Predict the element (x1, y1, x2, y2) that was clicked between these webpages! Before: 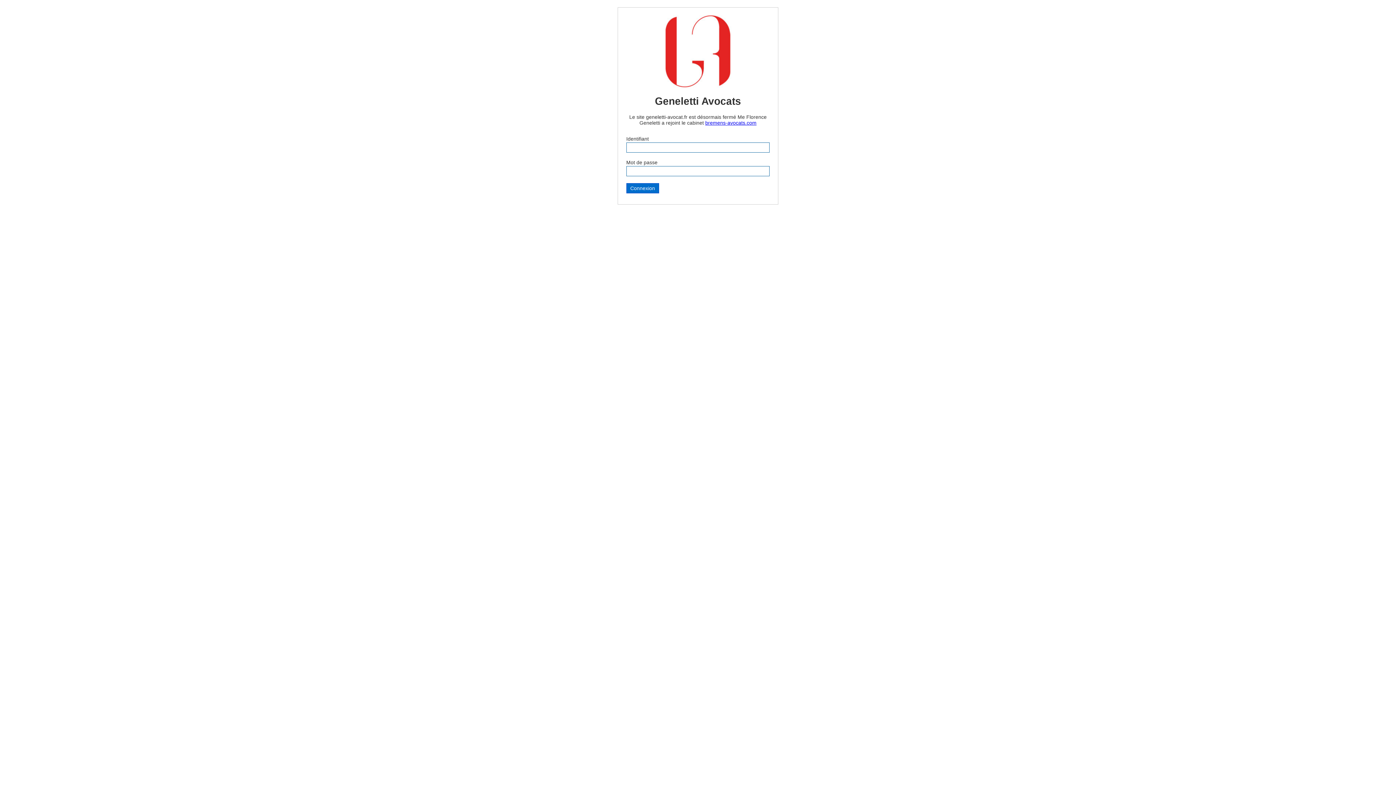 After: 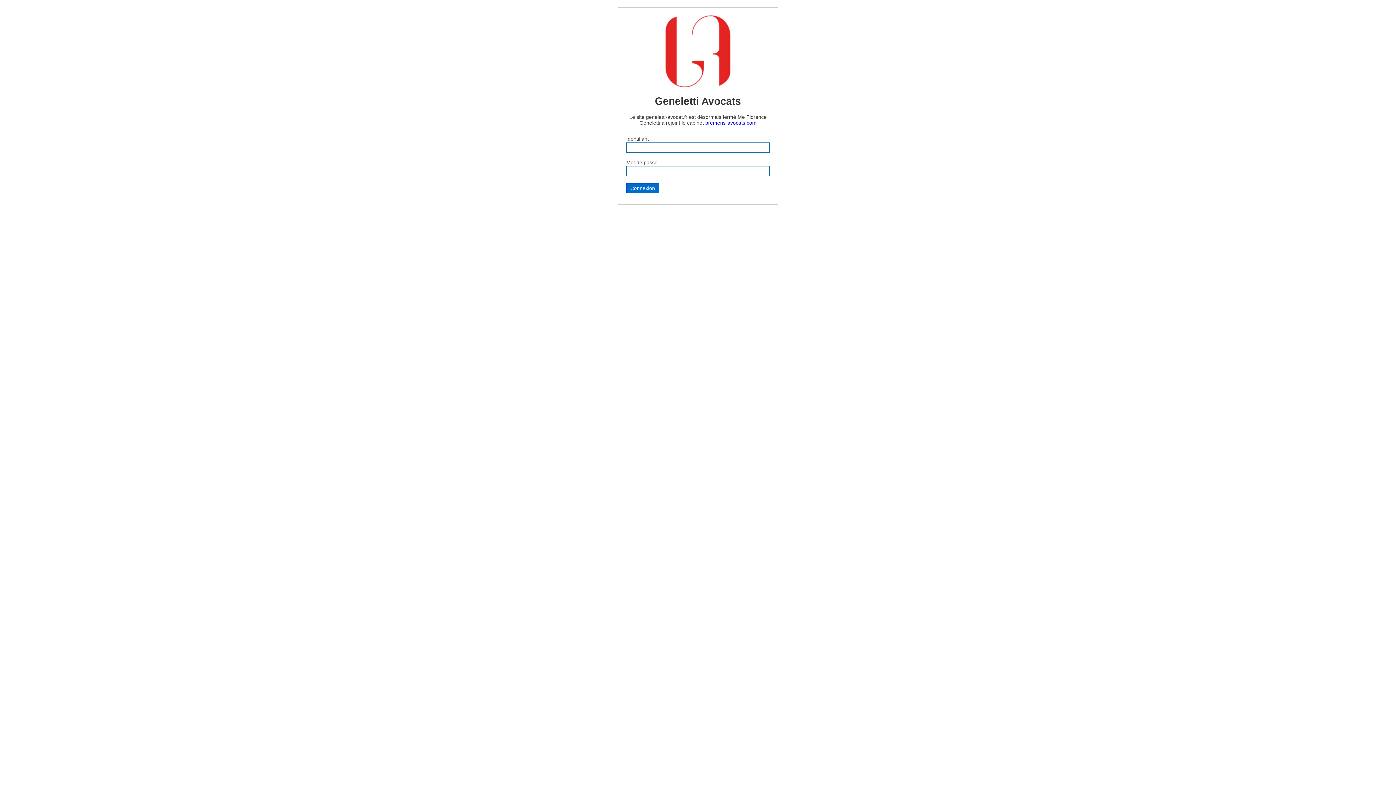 Action: label: bremens-avocats.com bbox: (705, 119, 756, 125)